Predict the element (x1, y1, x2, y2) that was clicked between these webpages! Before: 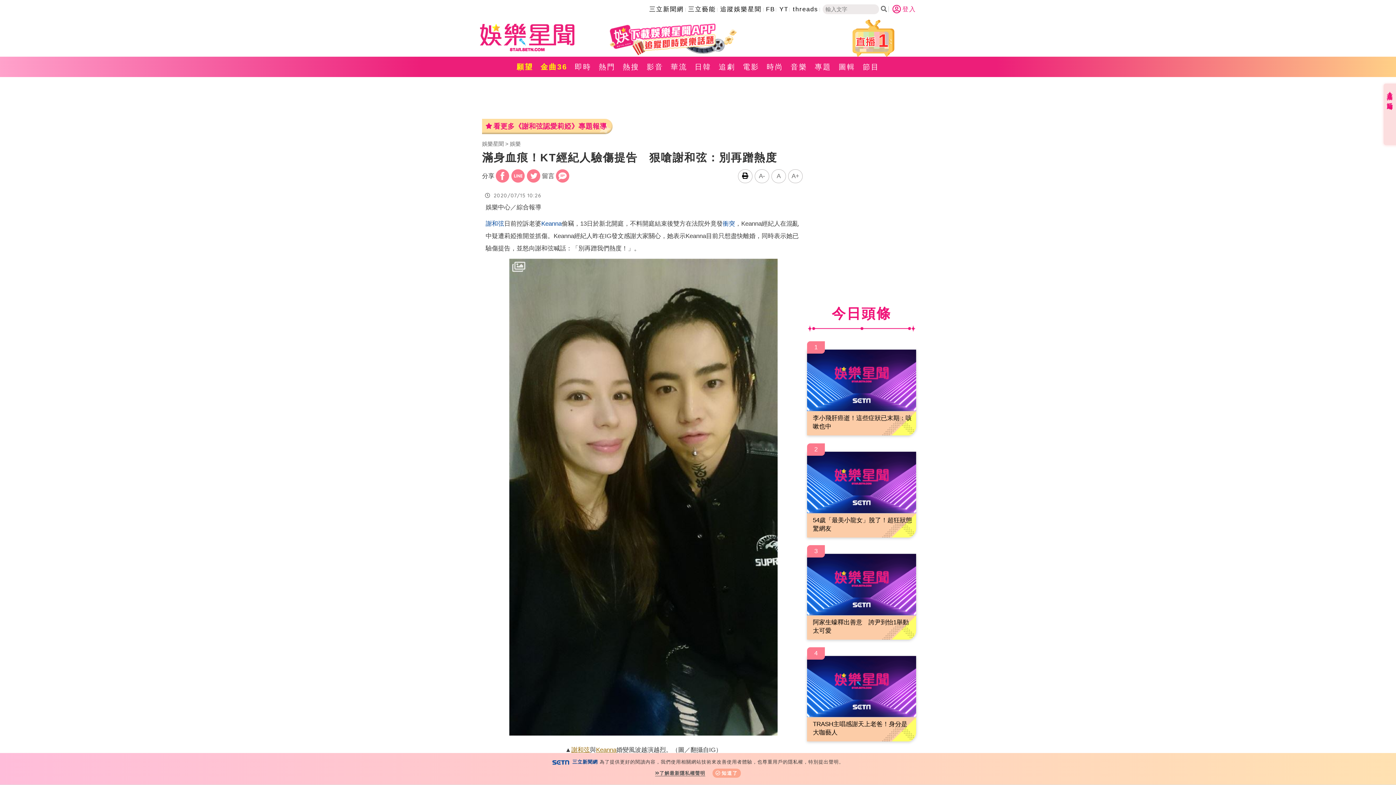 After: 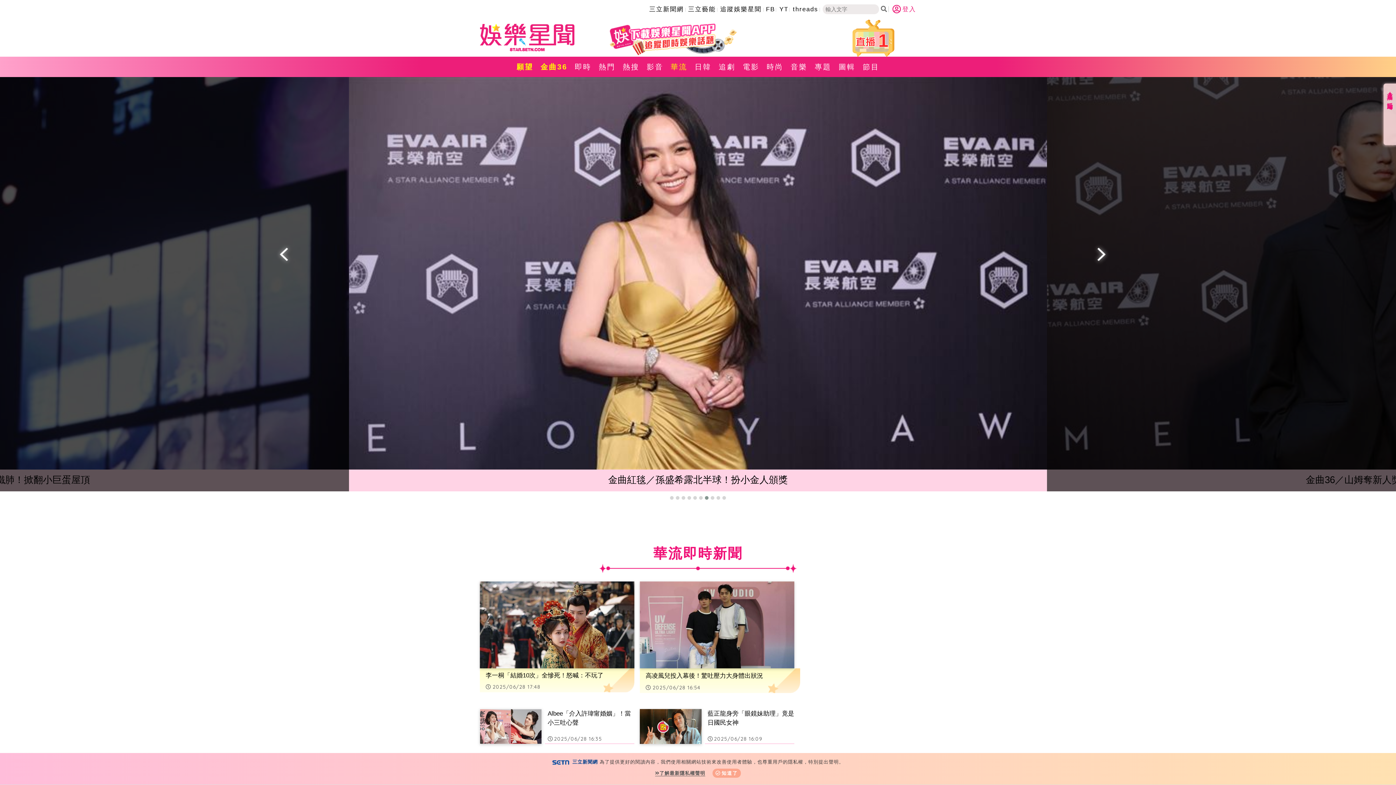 Action: bbox: (667, 56, 691, 77) label: 華流